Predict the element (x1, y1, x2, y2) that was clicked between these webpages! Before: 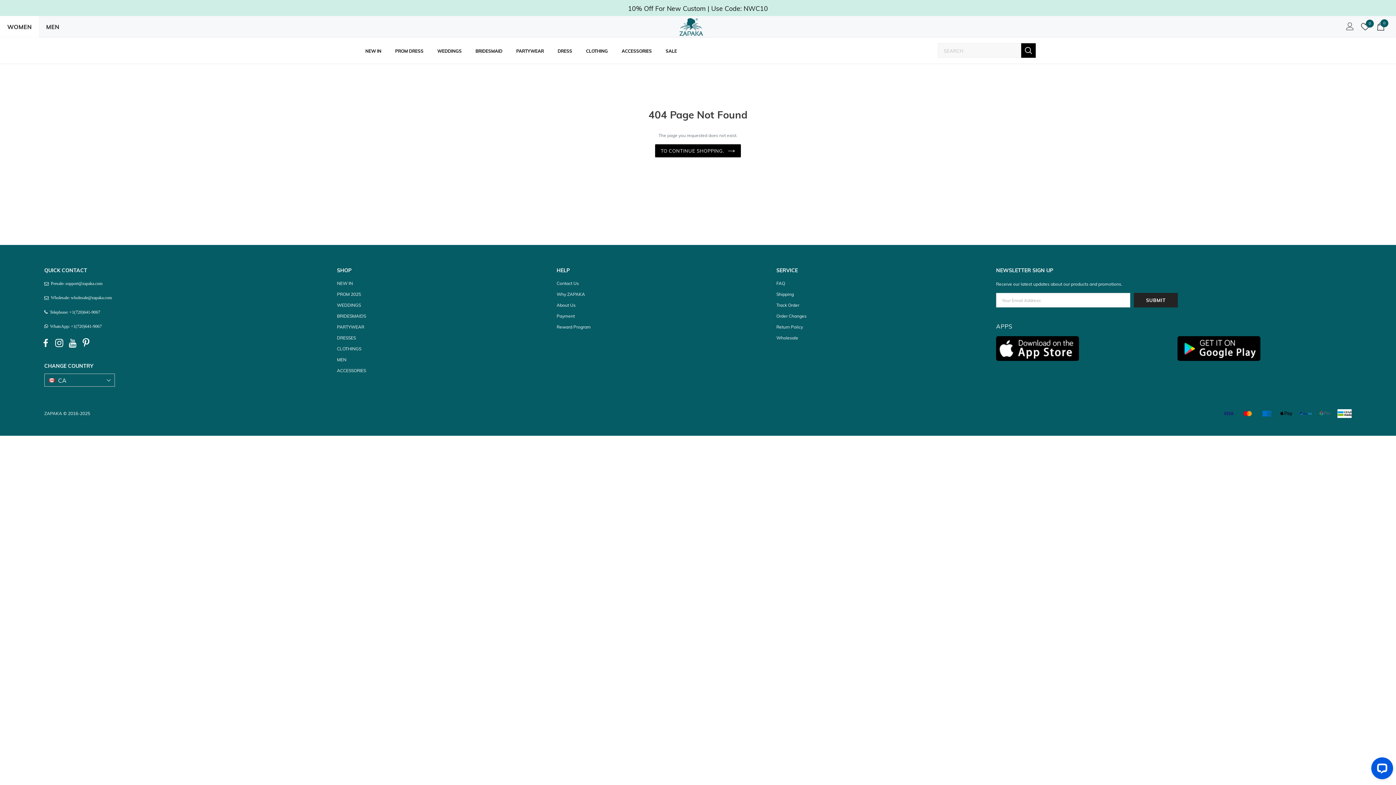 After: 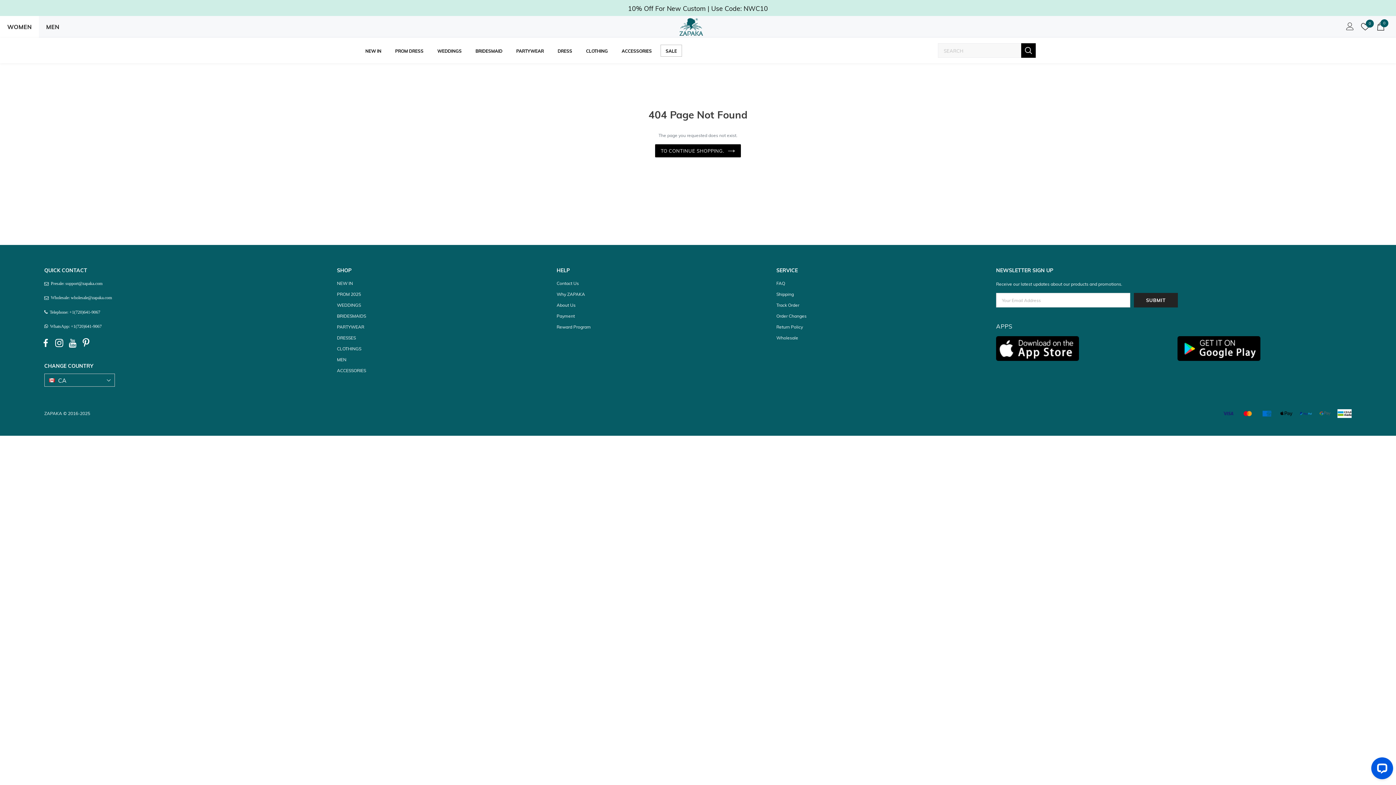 Action: bbox: (660, 44, 682, 56) label: SALE